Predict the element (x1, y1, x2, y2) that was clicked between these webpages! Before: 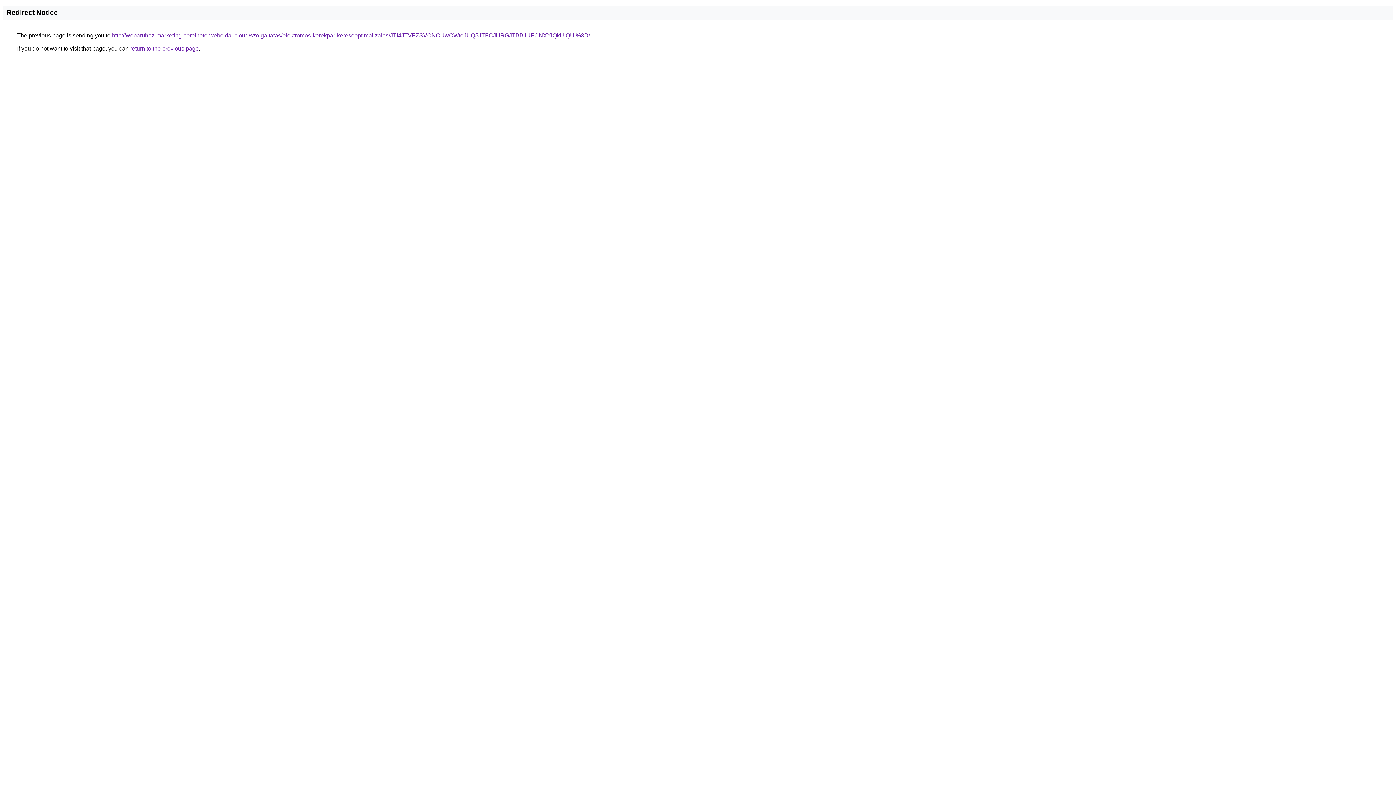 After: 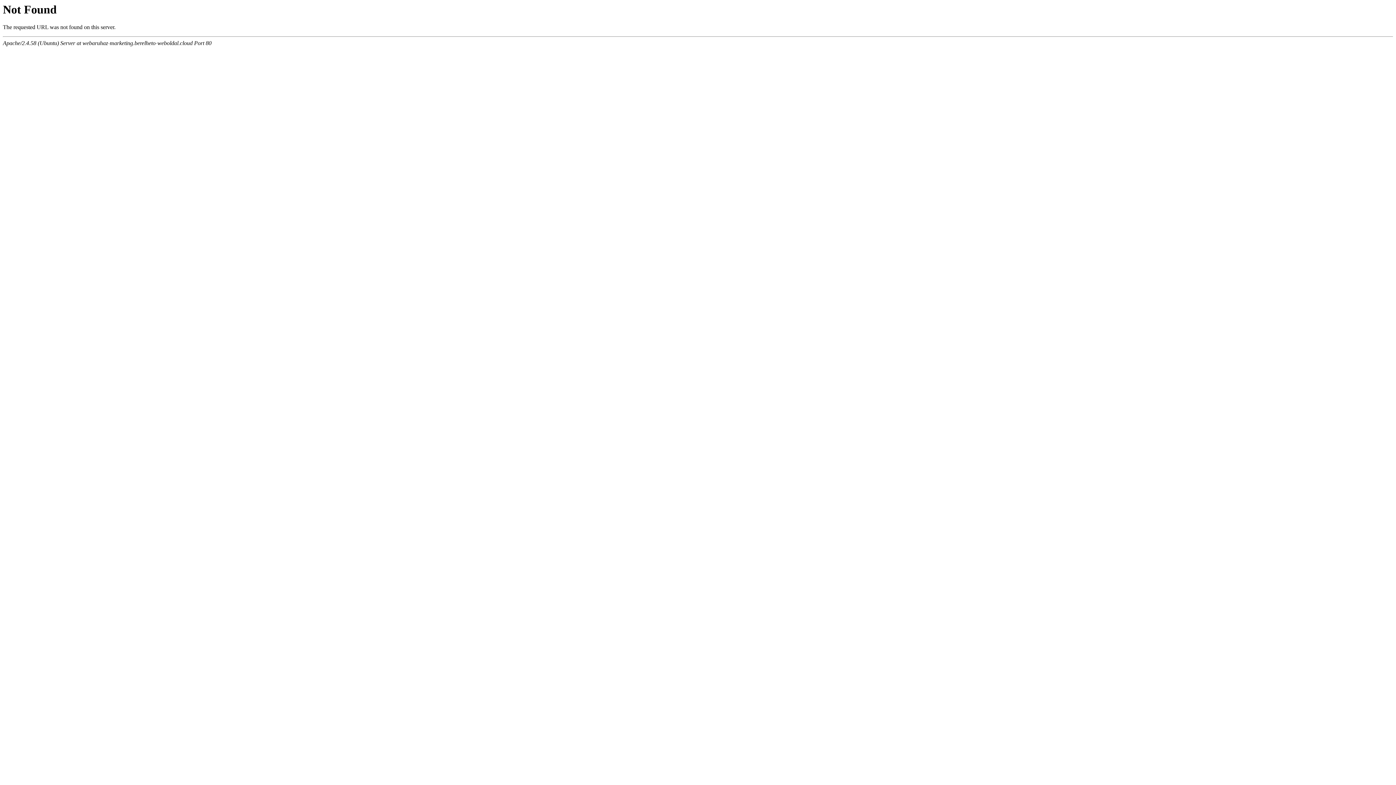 Action: label: http://webaruhaz-marketing.berelheto-weboldal.cloud/szolgaltatas/elektromos-kerekpar-keresooptimalizalas/JTI4JTVFZSVCNCUwOWtoJUQ5JTFCJURGJTBBJUFCNXYlQkUlQUI%3D/ bbox: (112, 32, 590, 38)